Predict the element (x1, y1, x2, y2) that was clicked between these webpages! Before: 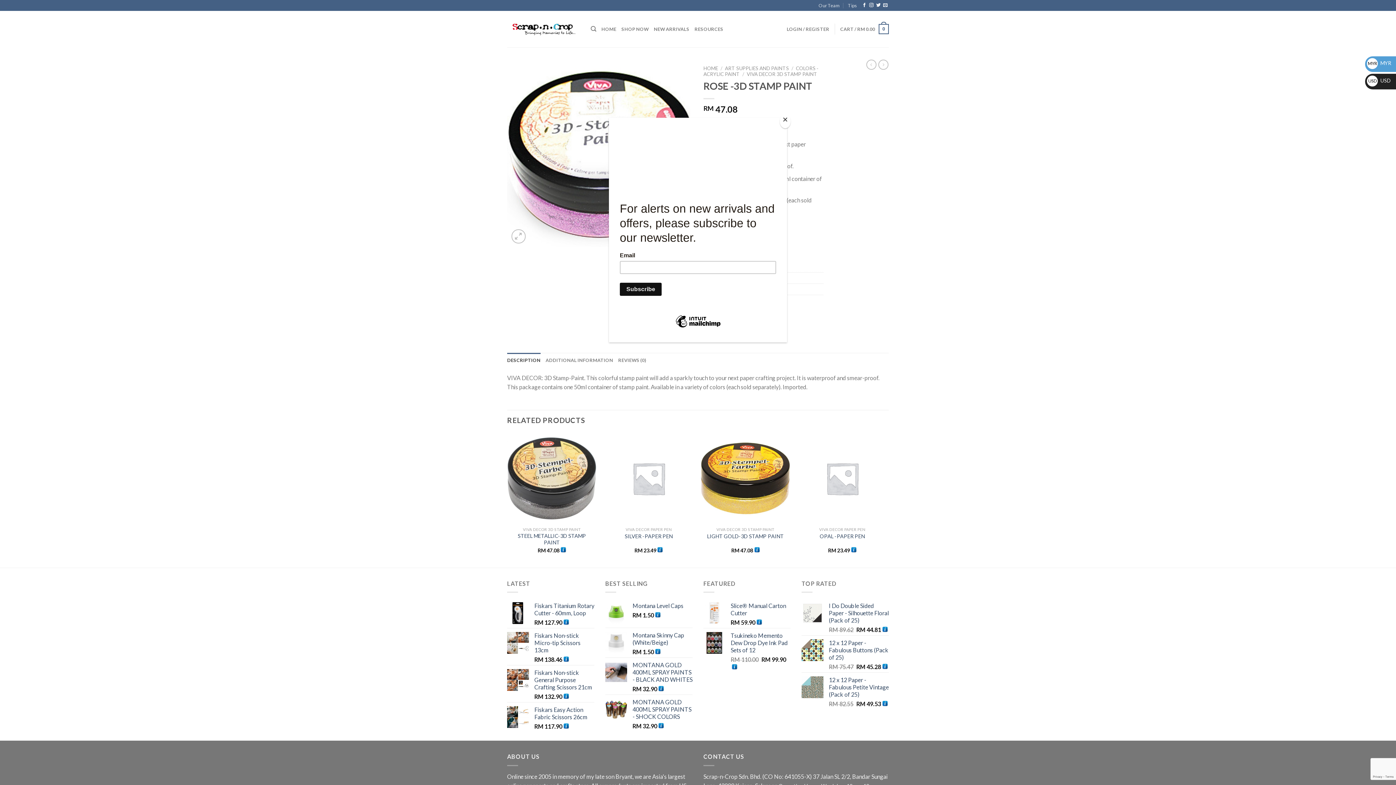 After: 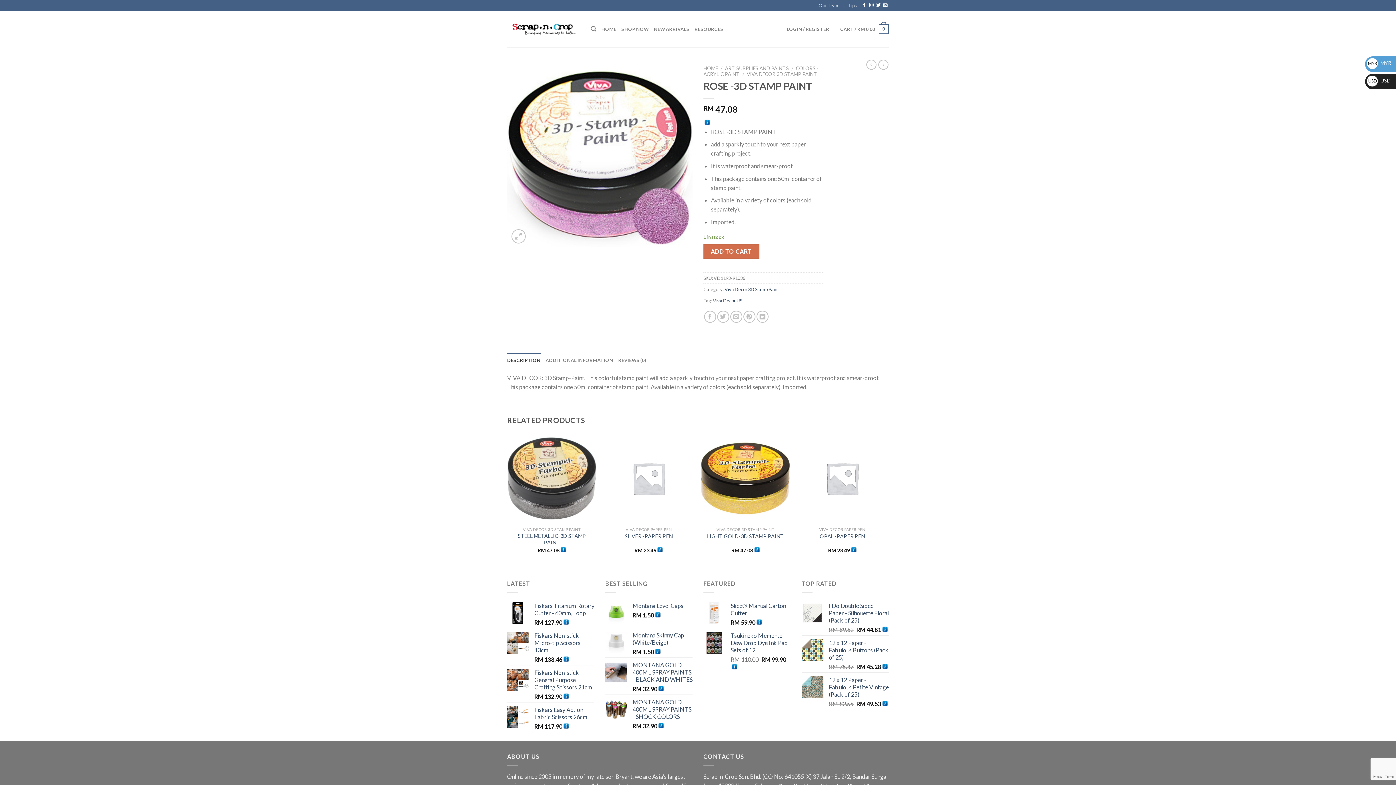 Action: label: Close bbox: (780, 114, 790, 128)